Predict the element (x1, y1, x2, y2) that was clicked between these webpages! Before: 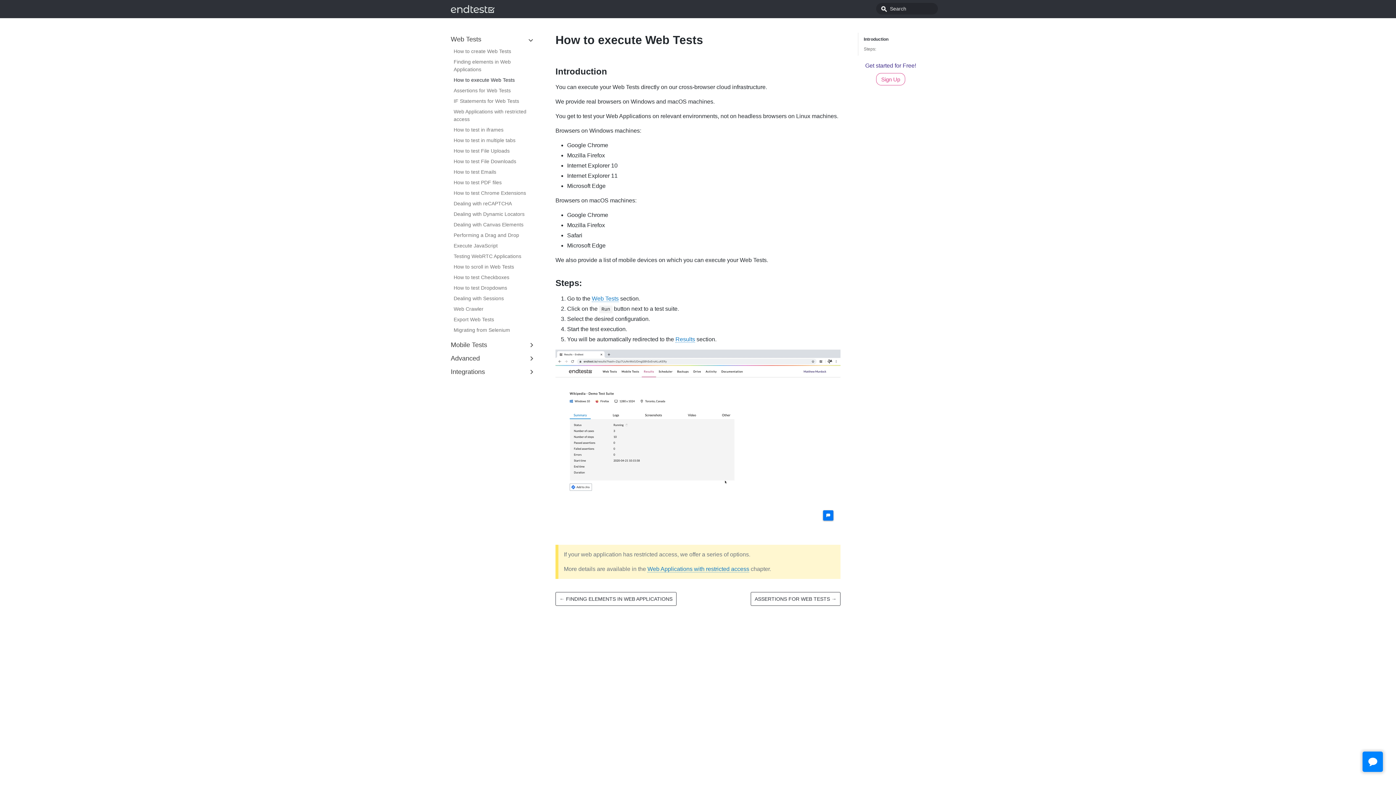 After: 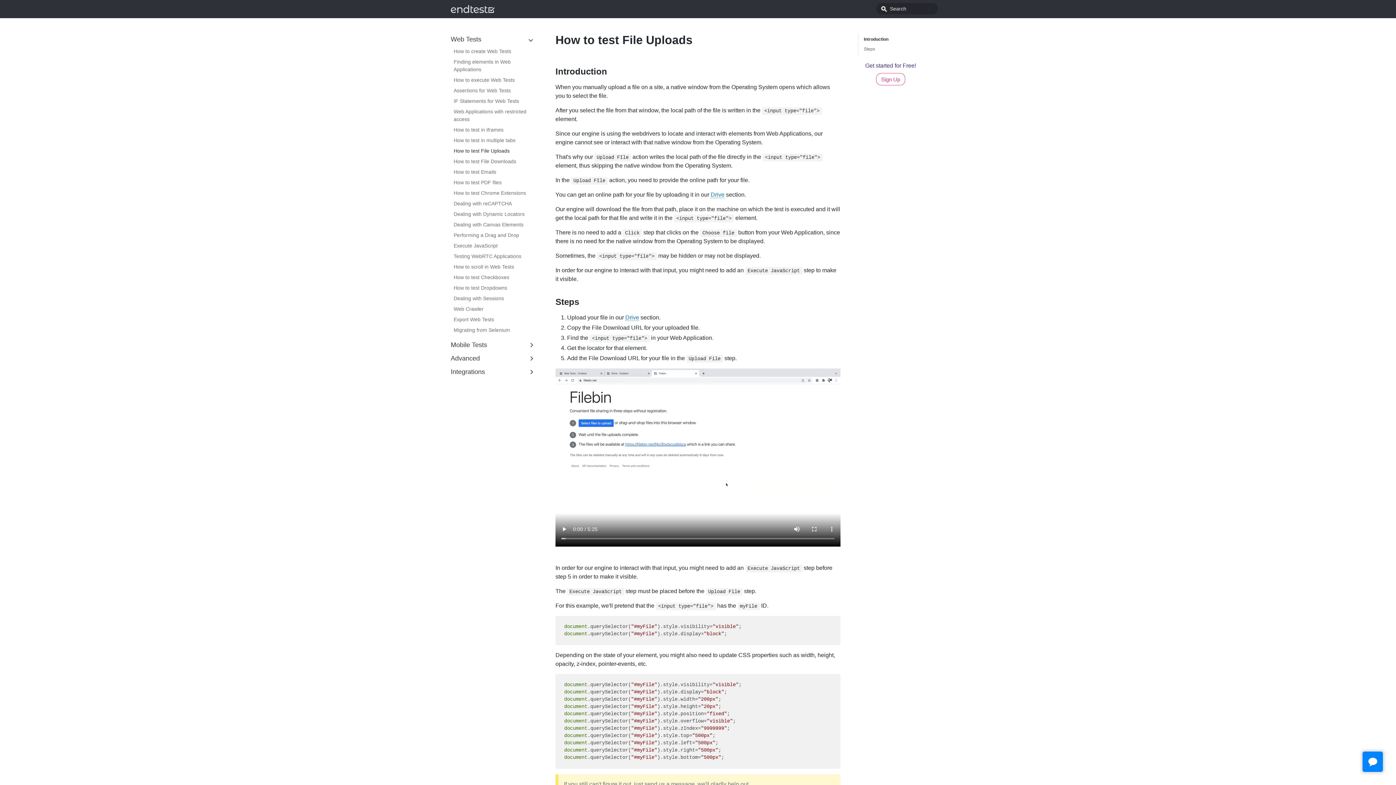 Action: bbox: (453, 145, 535, 156) label: How to test File Uploads